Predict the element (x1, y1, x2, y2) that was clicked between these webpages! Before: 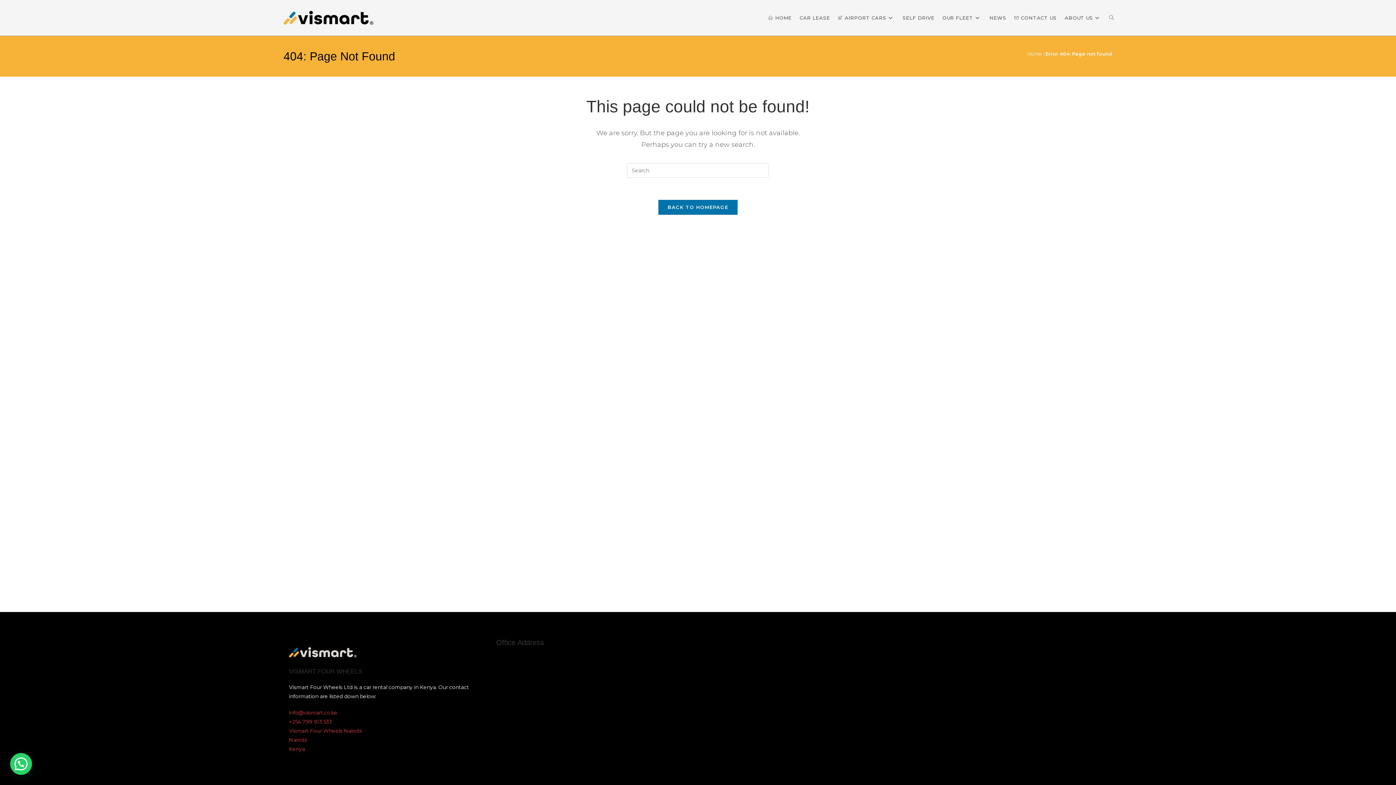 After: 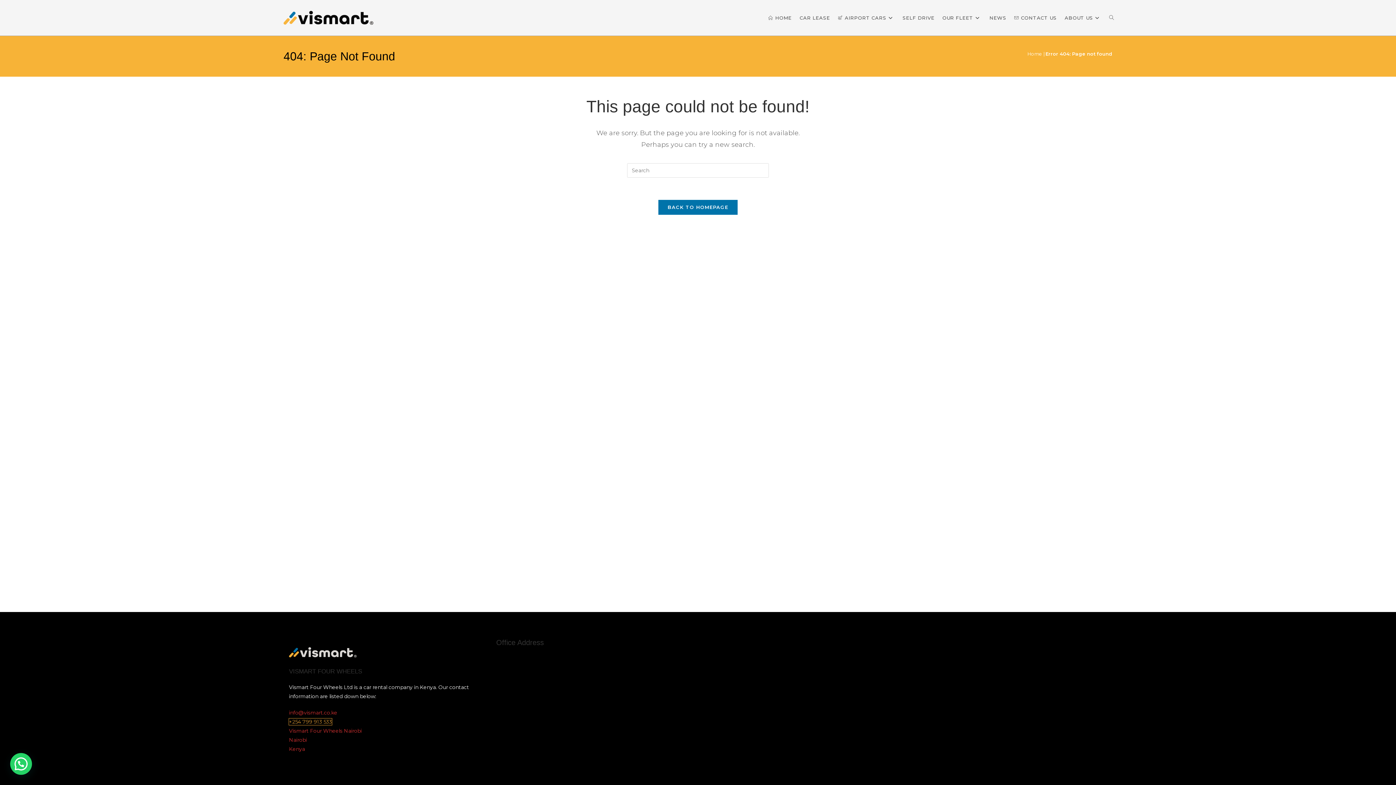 Action: label: +254 799 913 533 bbox: (289, 718, 332, 725)